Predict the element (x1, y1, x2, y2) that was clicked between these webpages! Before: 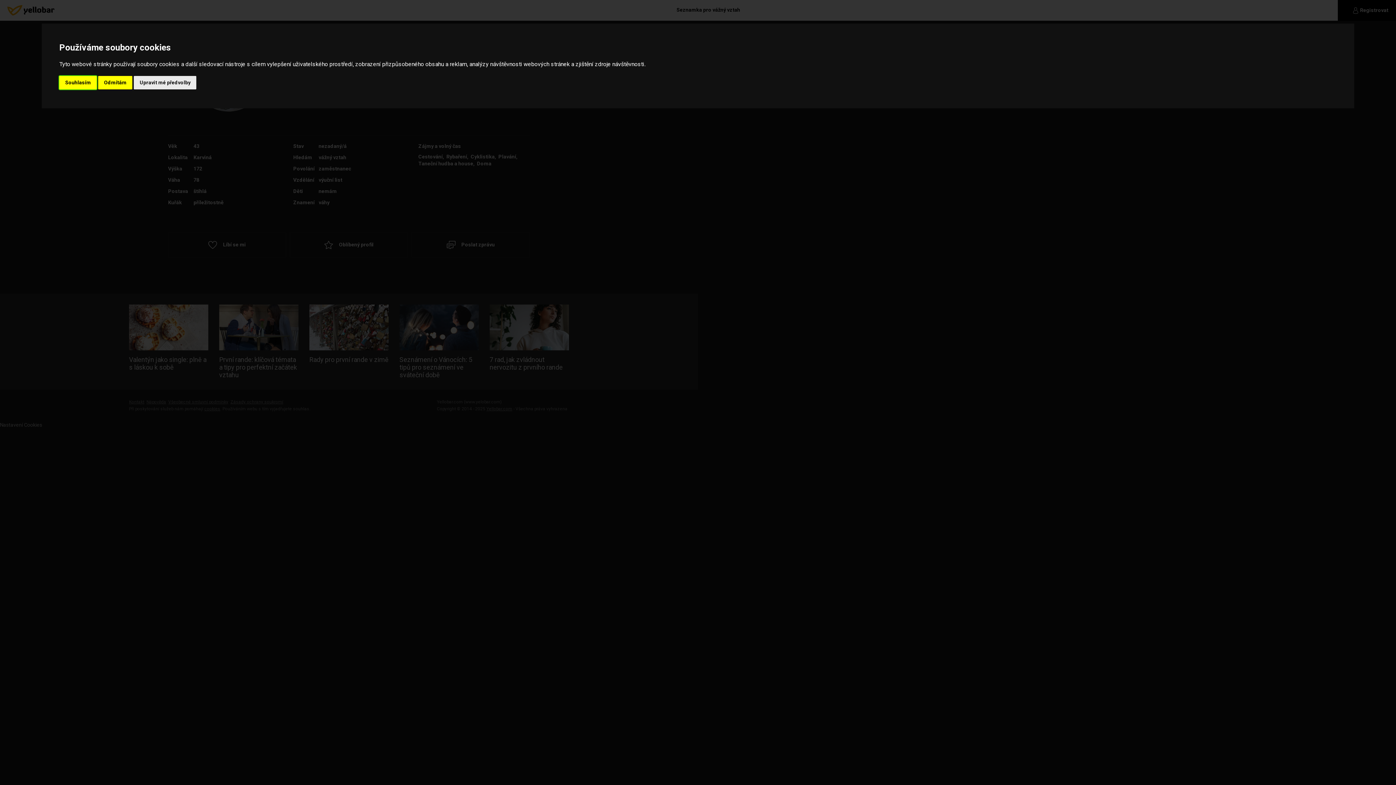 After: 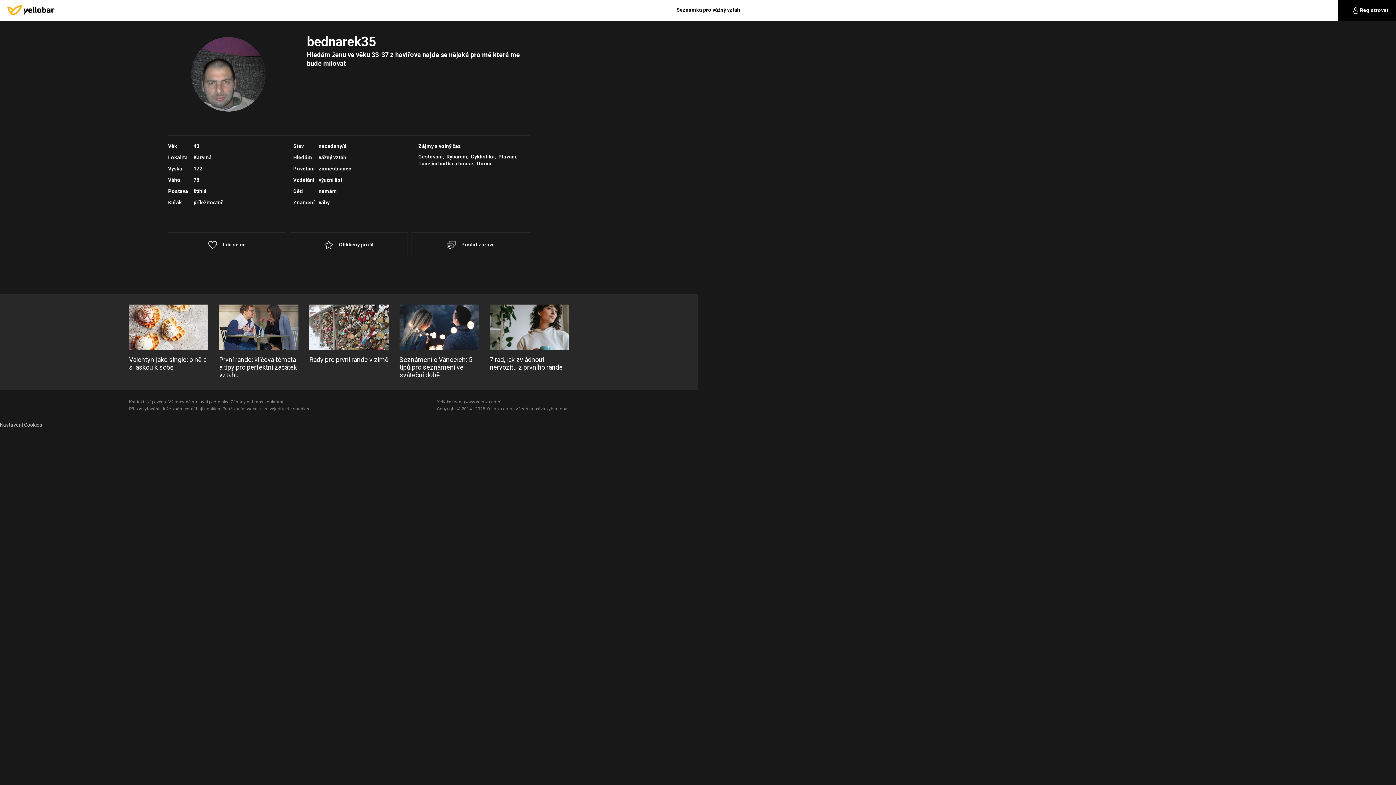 Action: bbox: (59, 75, 96, 89) label: Souhlasím